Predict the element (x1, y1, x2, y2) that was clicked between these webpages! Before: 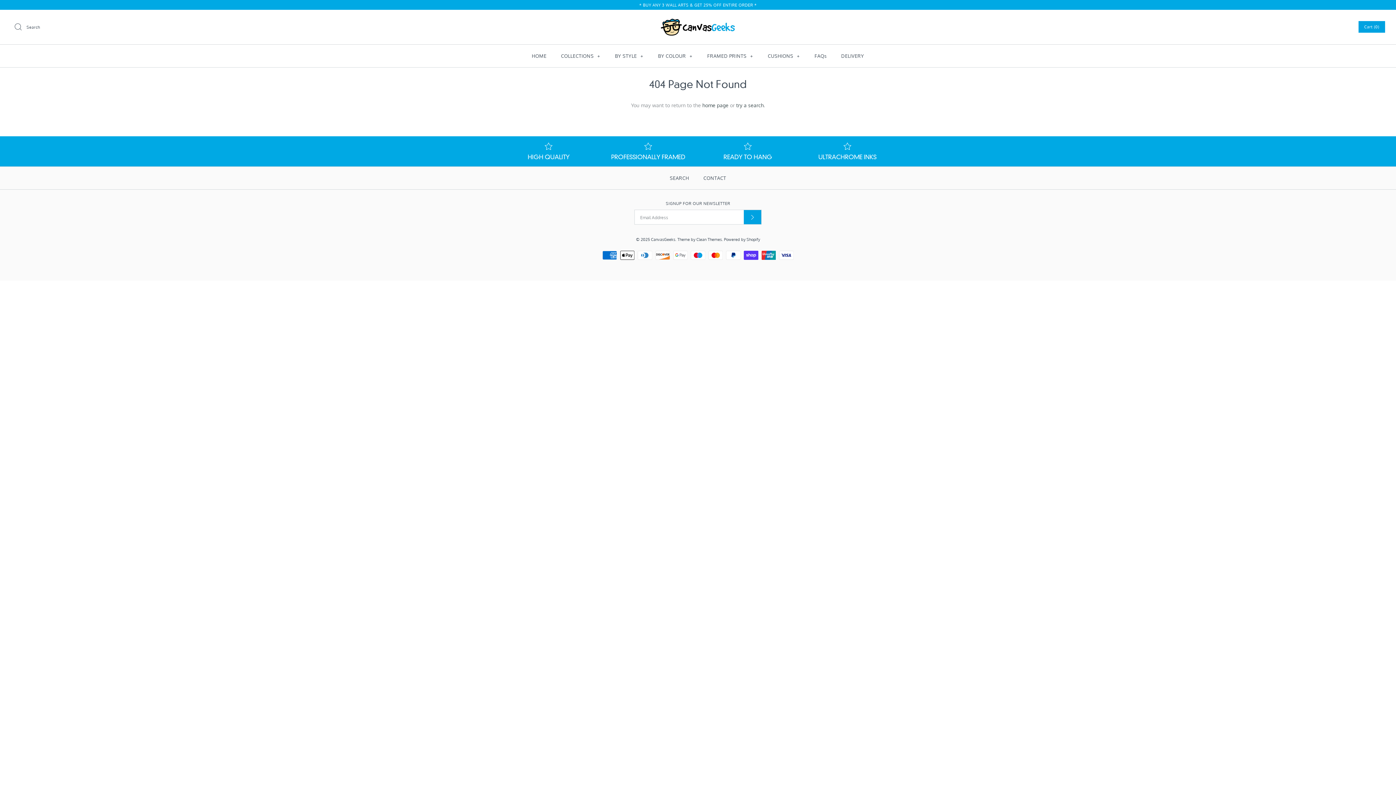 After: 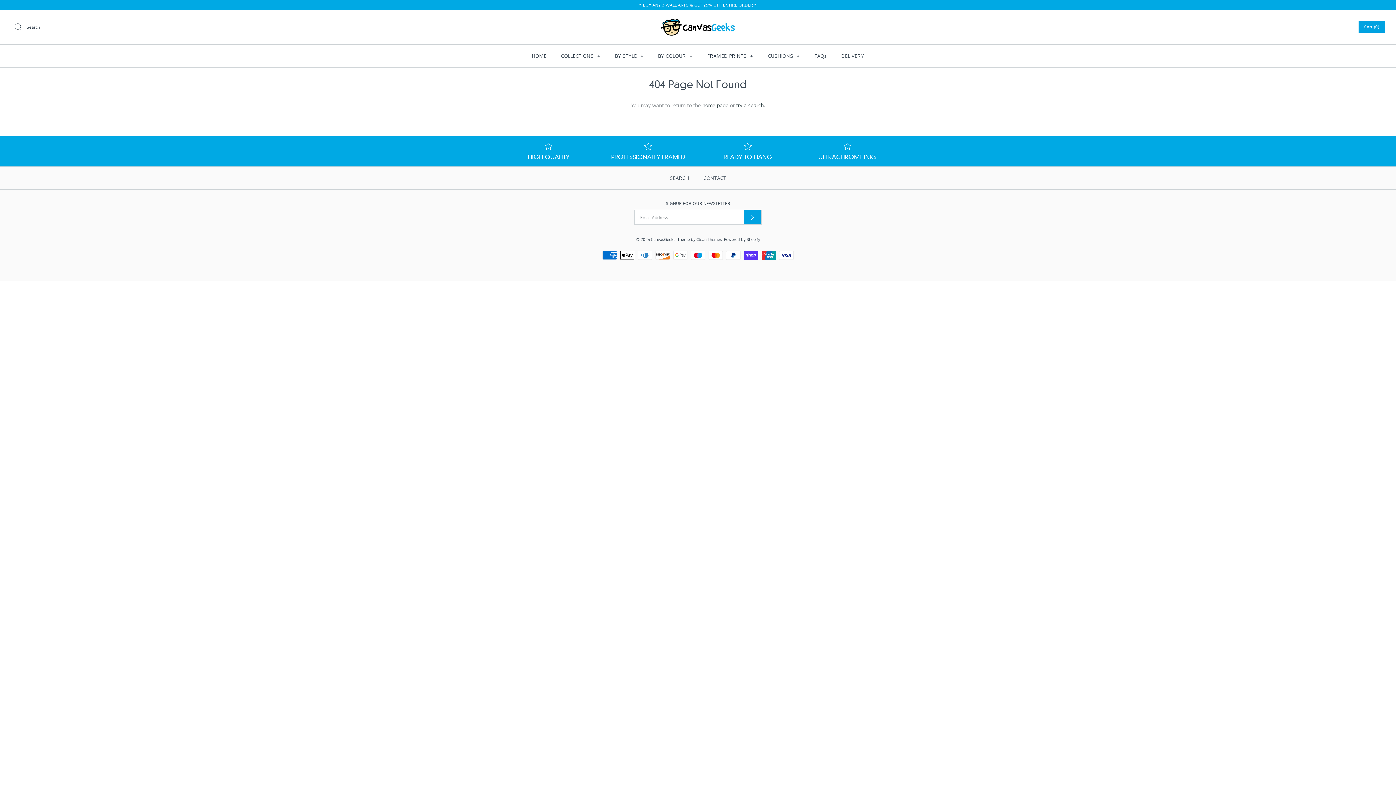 Action: bbox: (696, 236, 722, 242) label: Clean Themes